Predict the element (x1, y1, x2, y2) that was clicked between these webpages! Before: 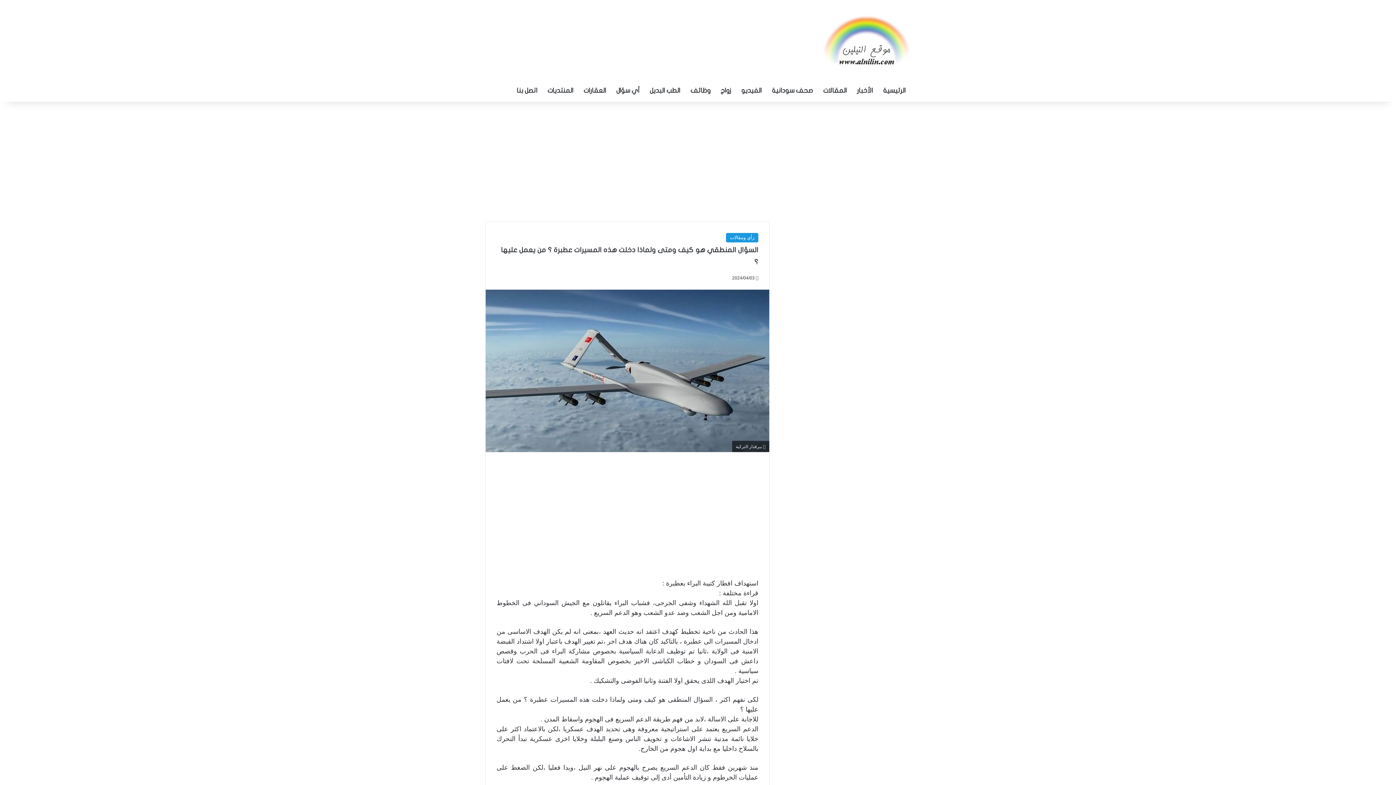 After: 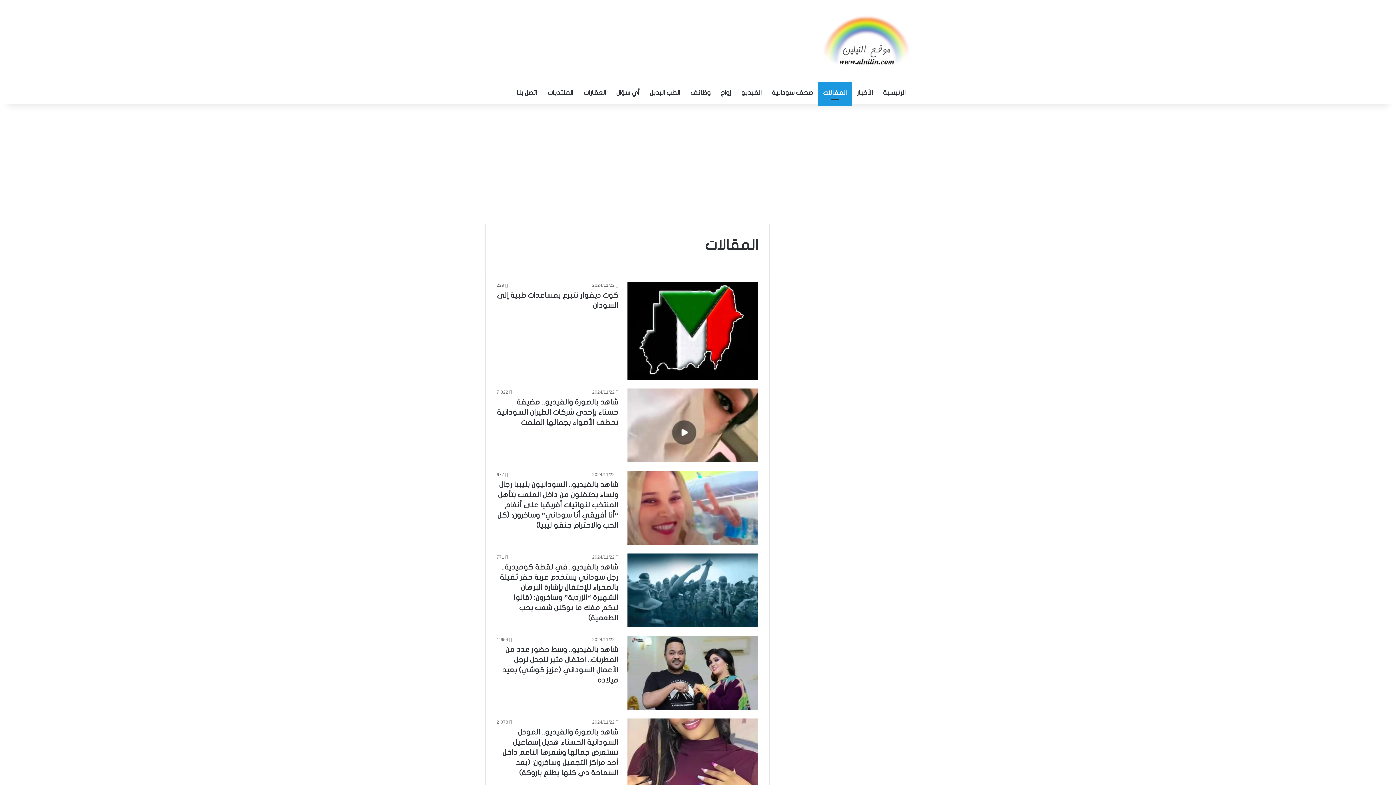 Action: label: المقالات bbox: (818, 80, 852, 101)